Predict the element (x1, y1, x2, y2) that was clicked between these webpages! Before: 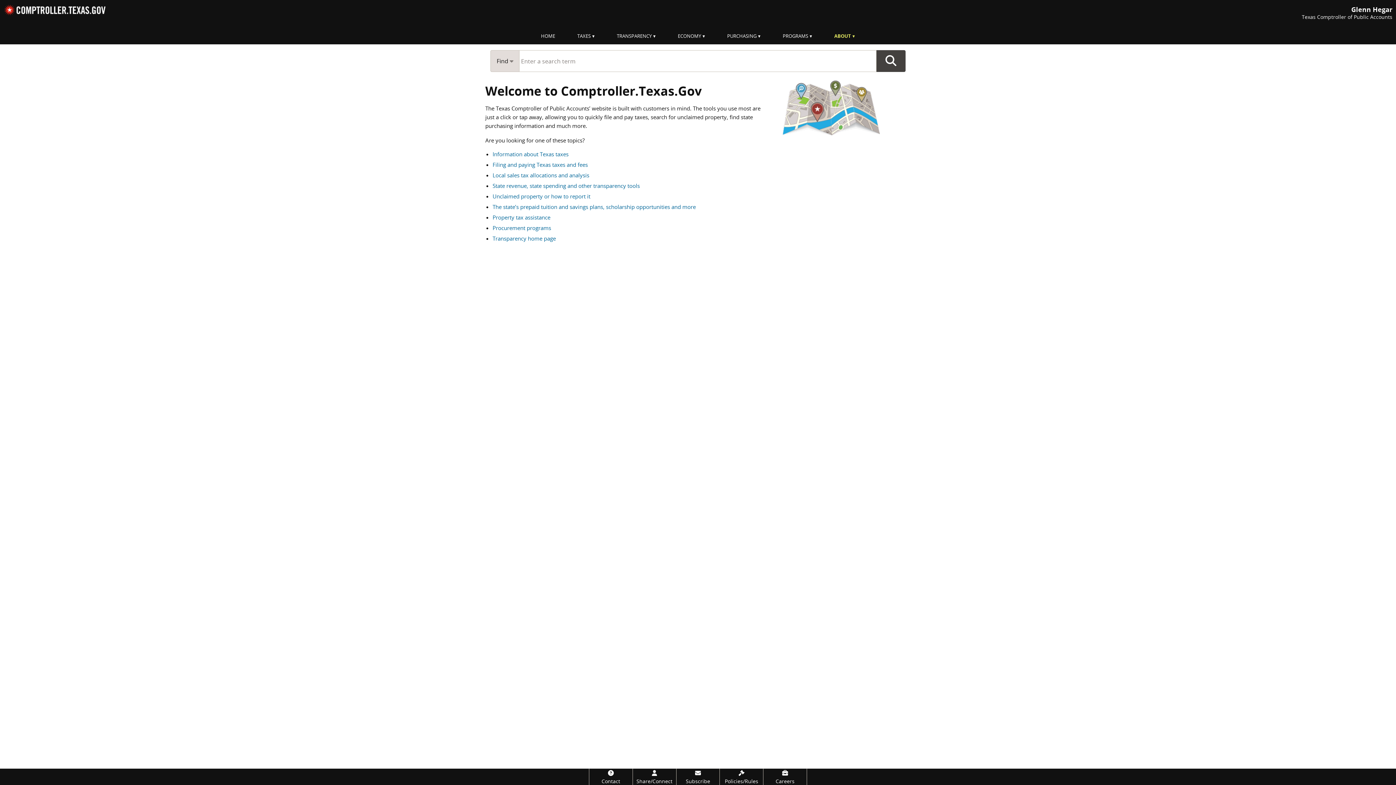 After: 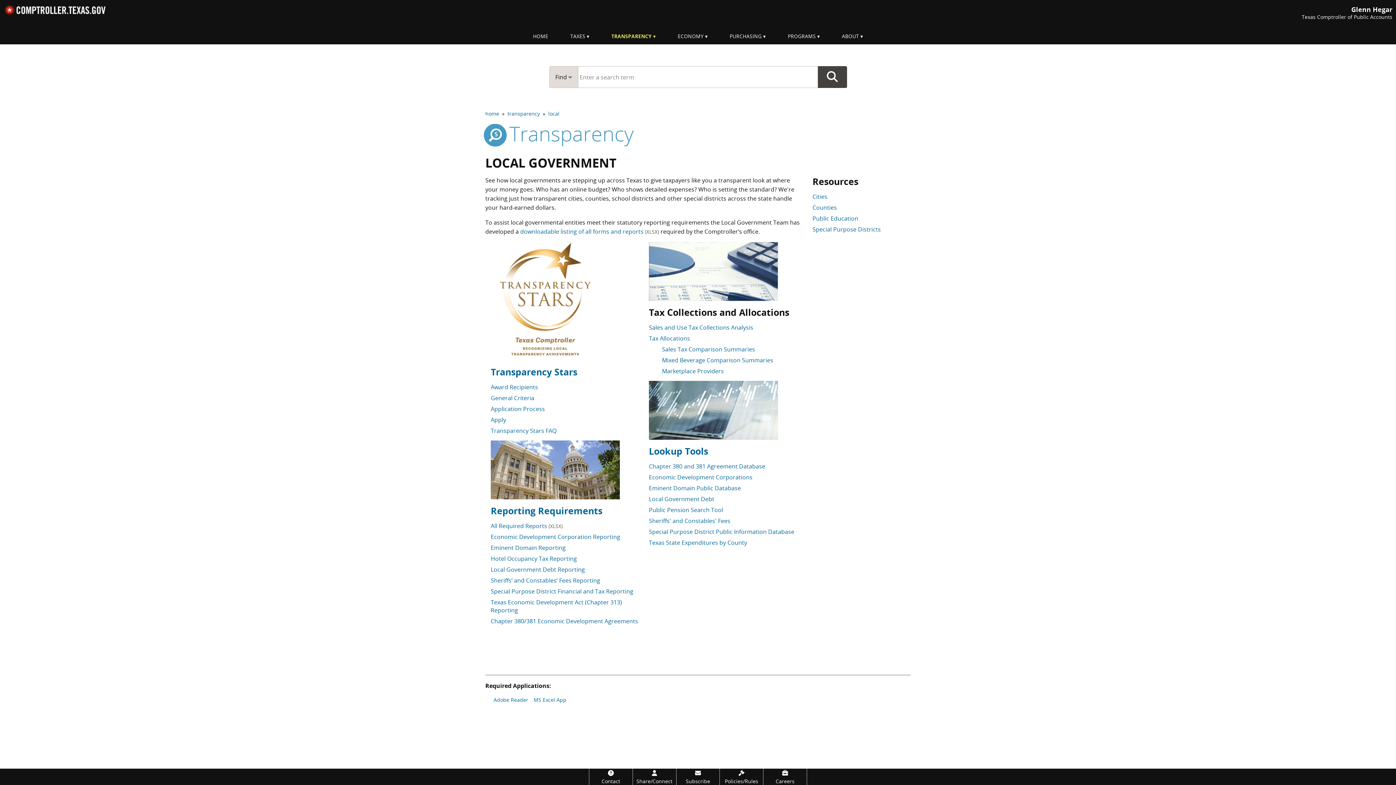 Action: bbox: (492, 171, 589, 178) label: Local sales tax allocations and analysis